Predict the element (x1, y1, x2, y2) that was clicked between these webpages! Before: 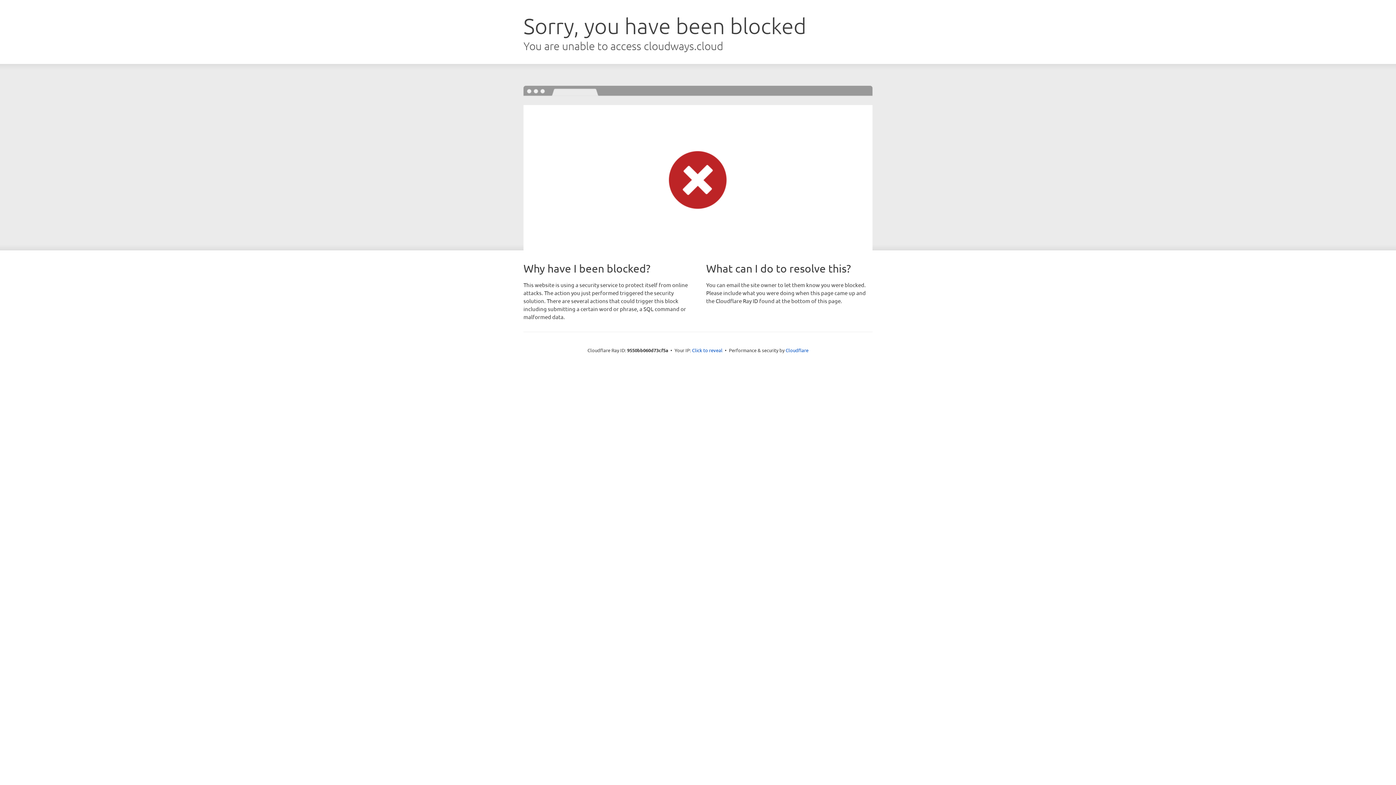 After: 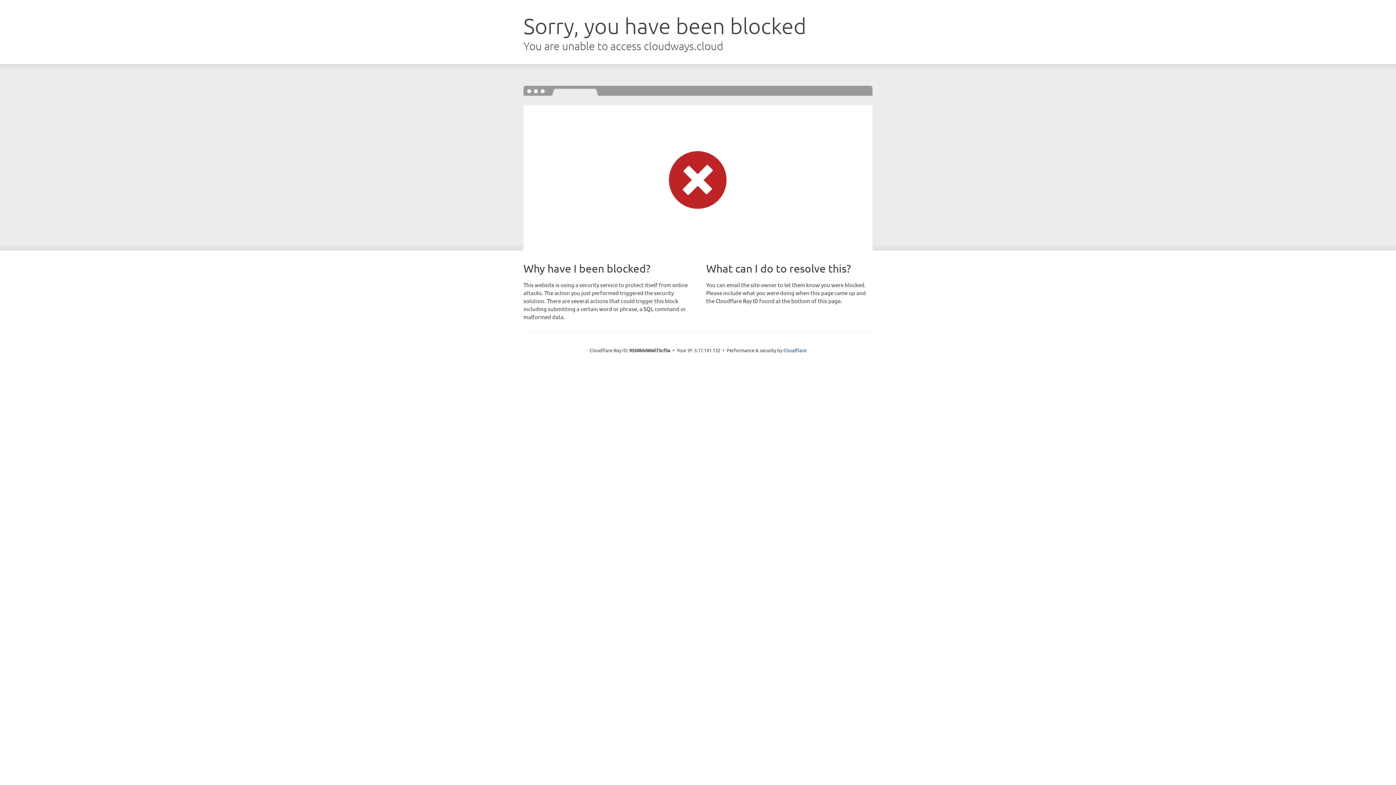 Action: bbox: (692, 346, 722, 353) label: Click to reveal